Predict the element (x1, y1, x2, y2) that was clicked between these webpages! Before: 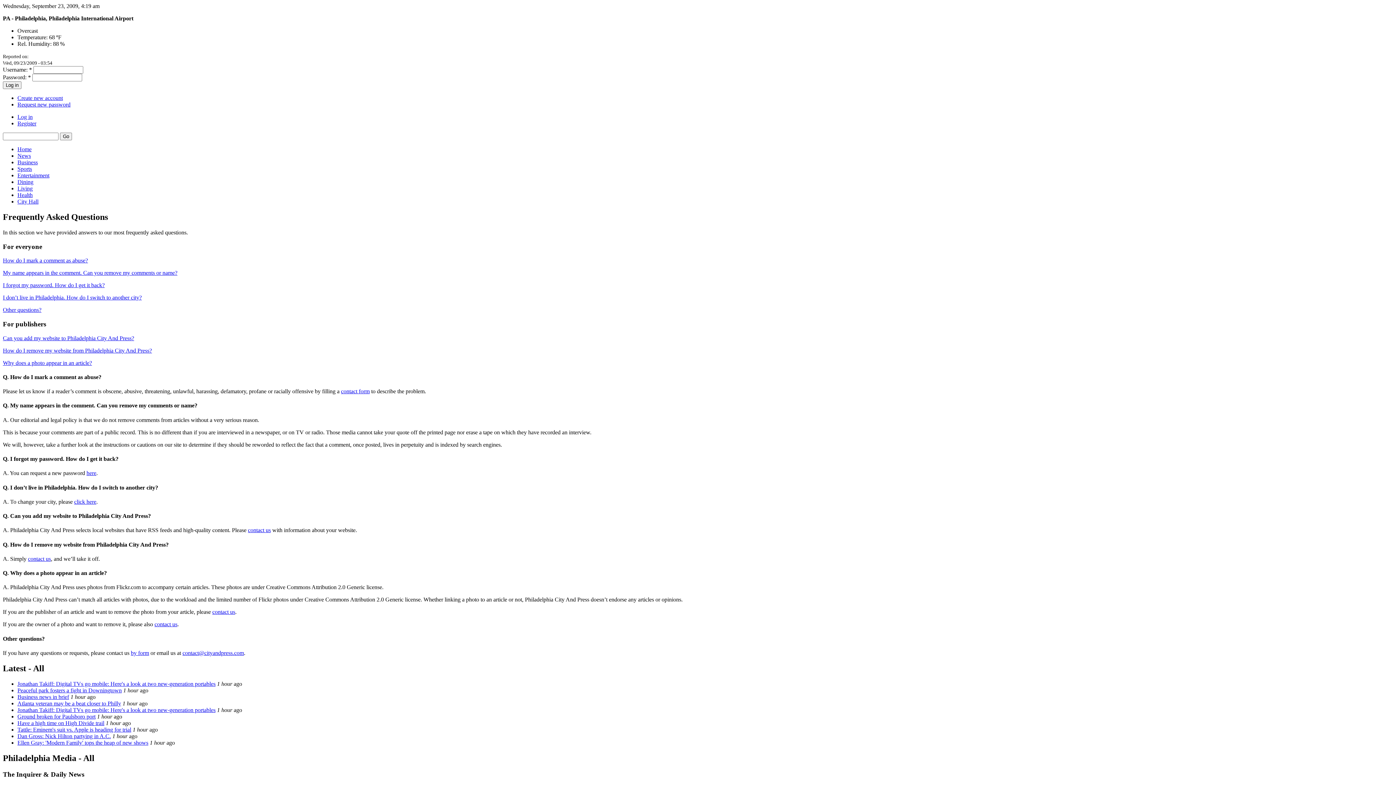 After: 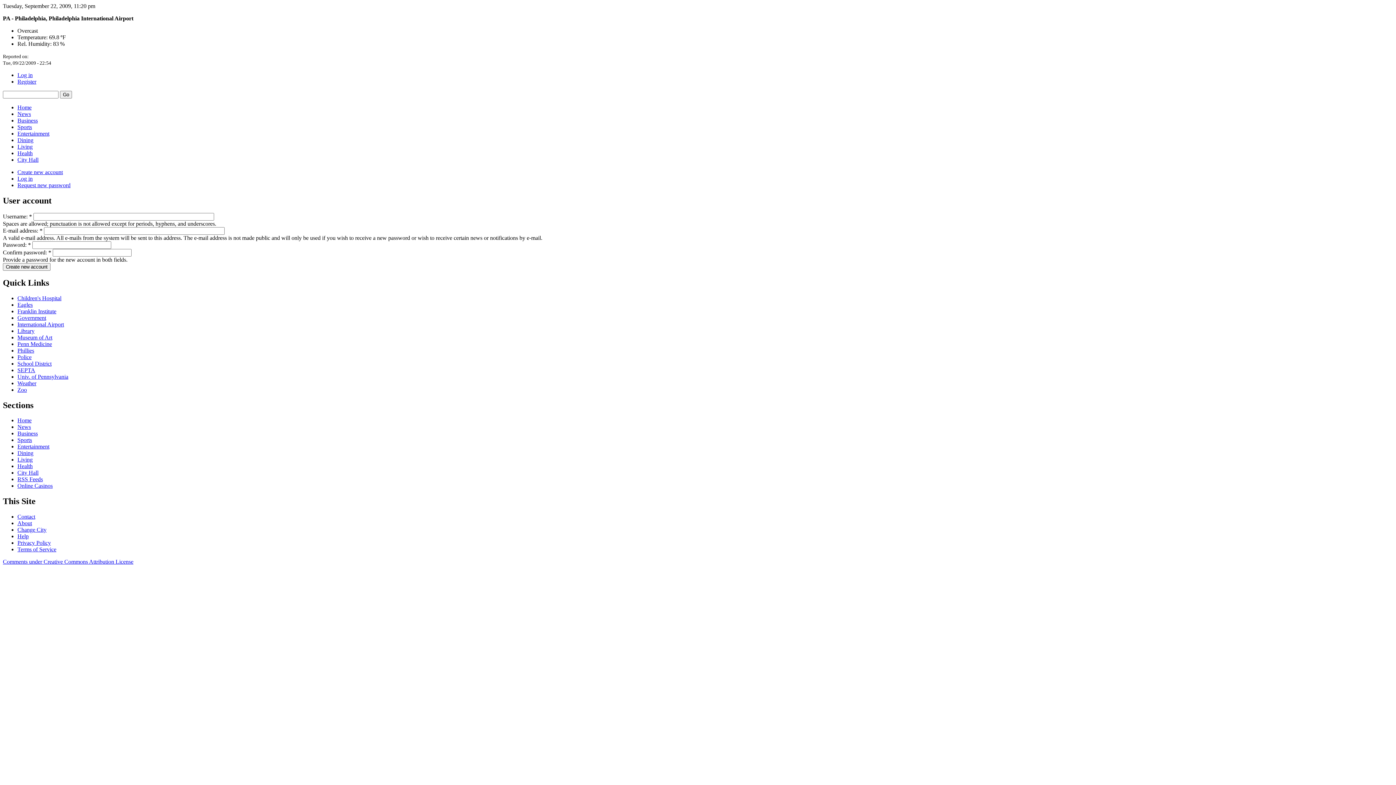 Action: bbox: (17, 94, 62, 101) label: Create new account